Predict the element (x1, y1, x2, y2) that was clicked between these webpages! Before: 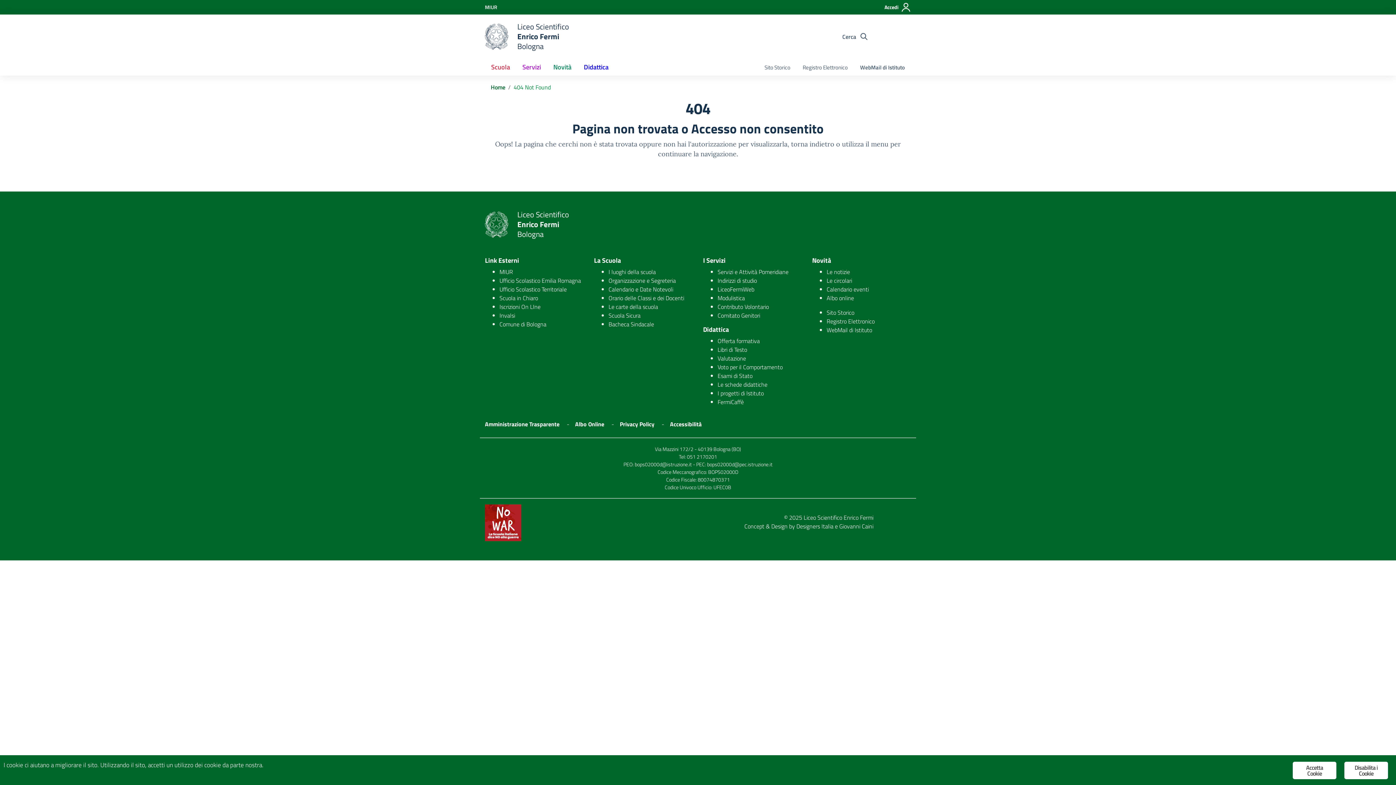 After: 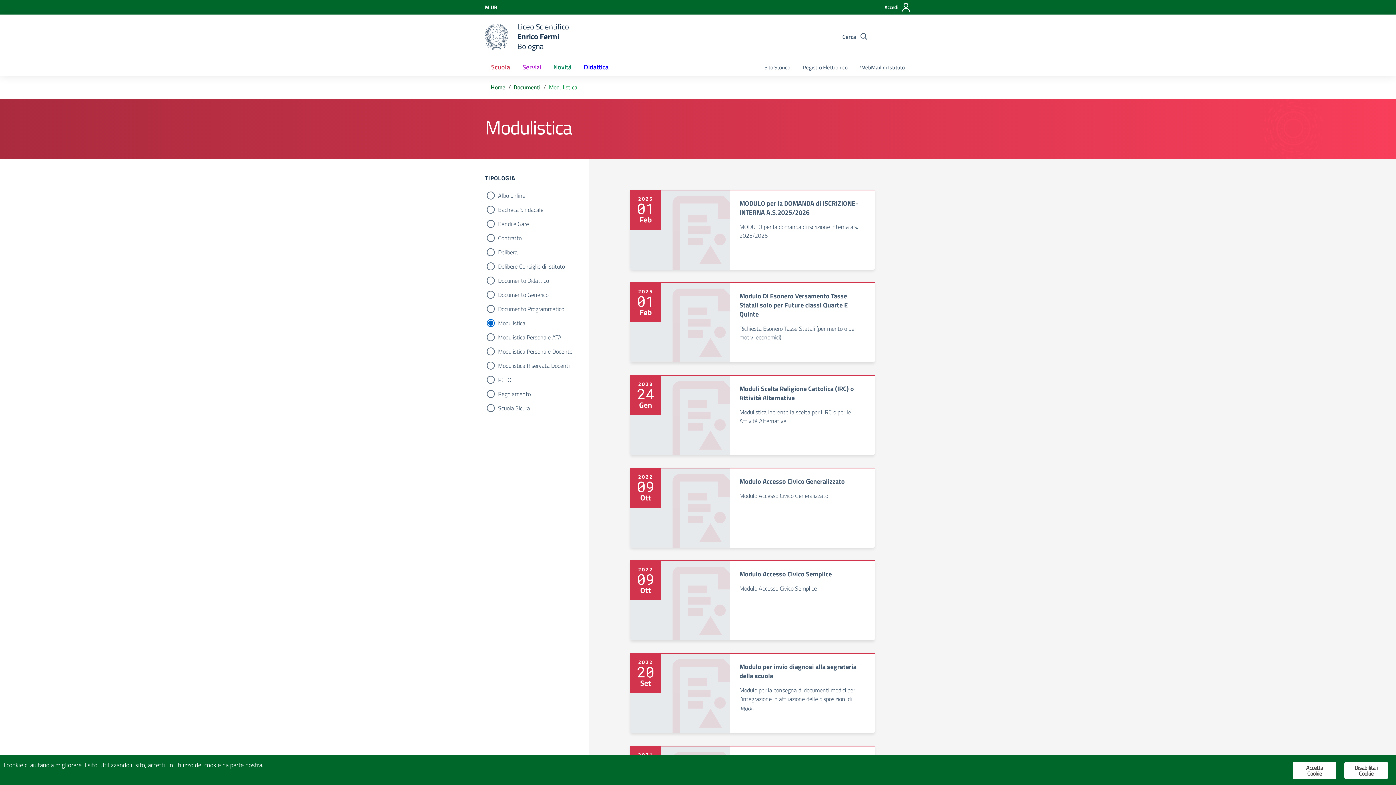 Action: label: Modulistica bbox: (717, 293, 745, 302)